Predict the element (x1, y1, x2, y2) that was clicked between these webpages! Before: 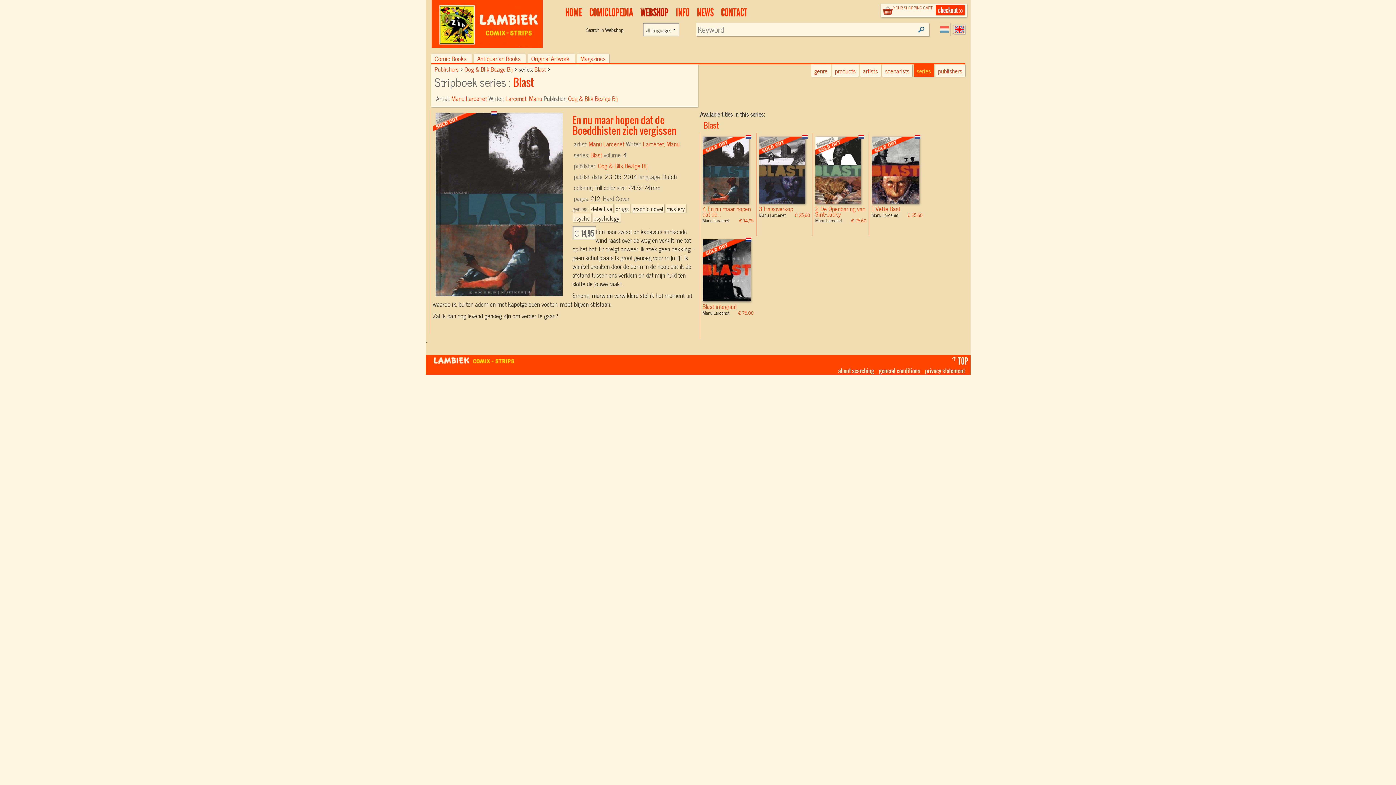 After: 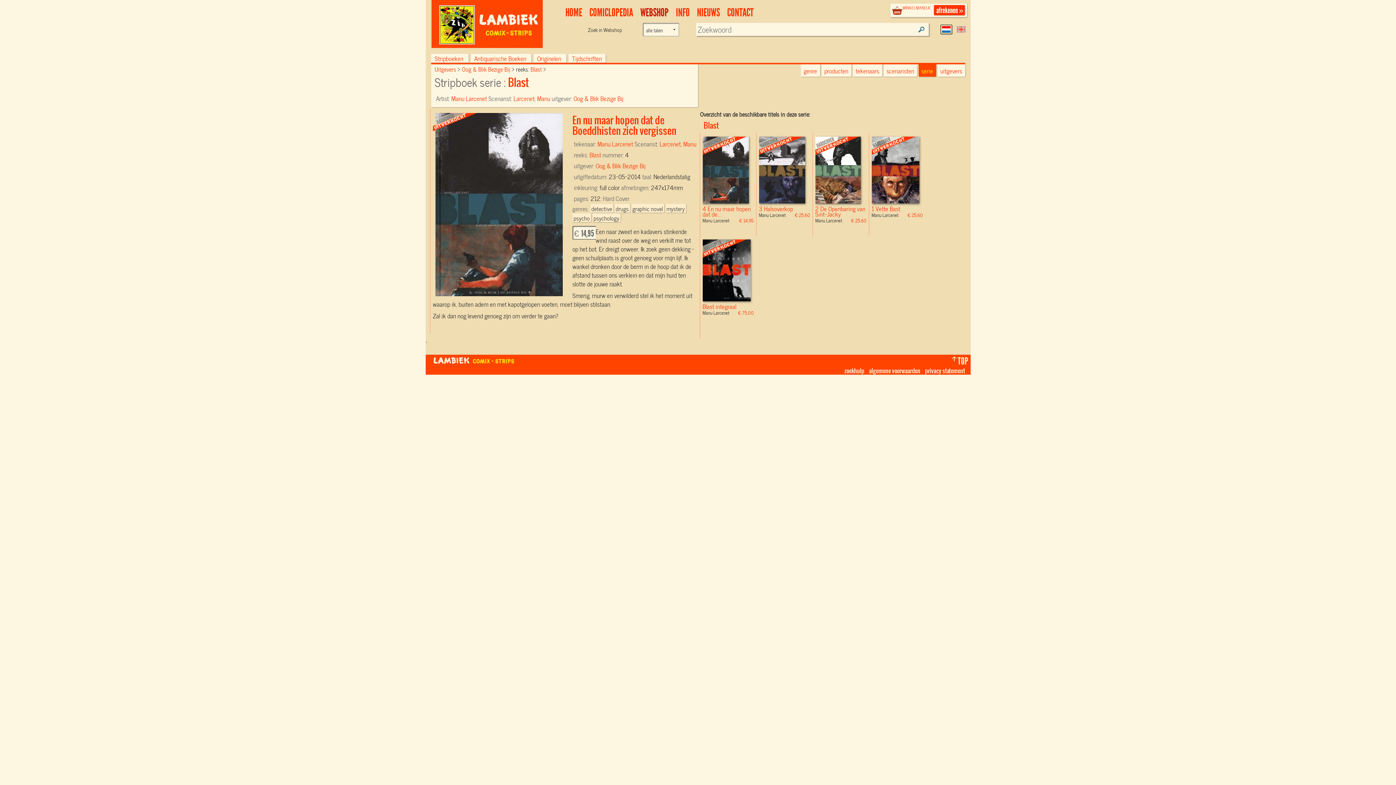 Action: bbox: (590, 149, 602, 158) label: Blast